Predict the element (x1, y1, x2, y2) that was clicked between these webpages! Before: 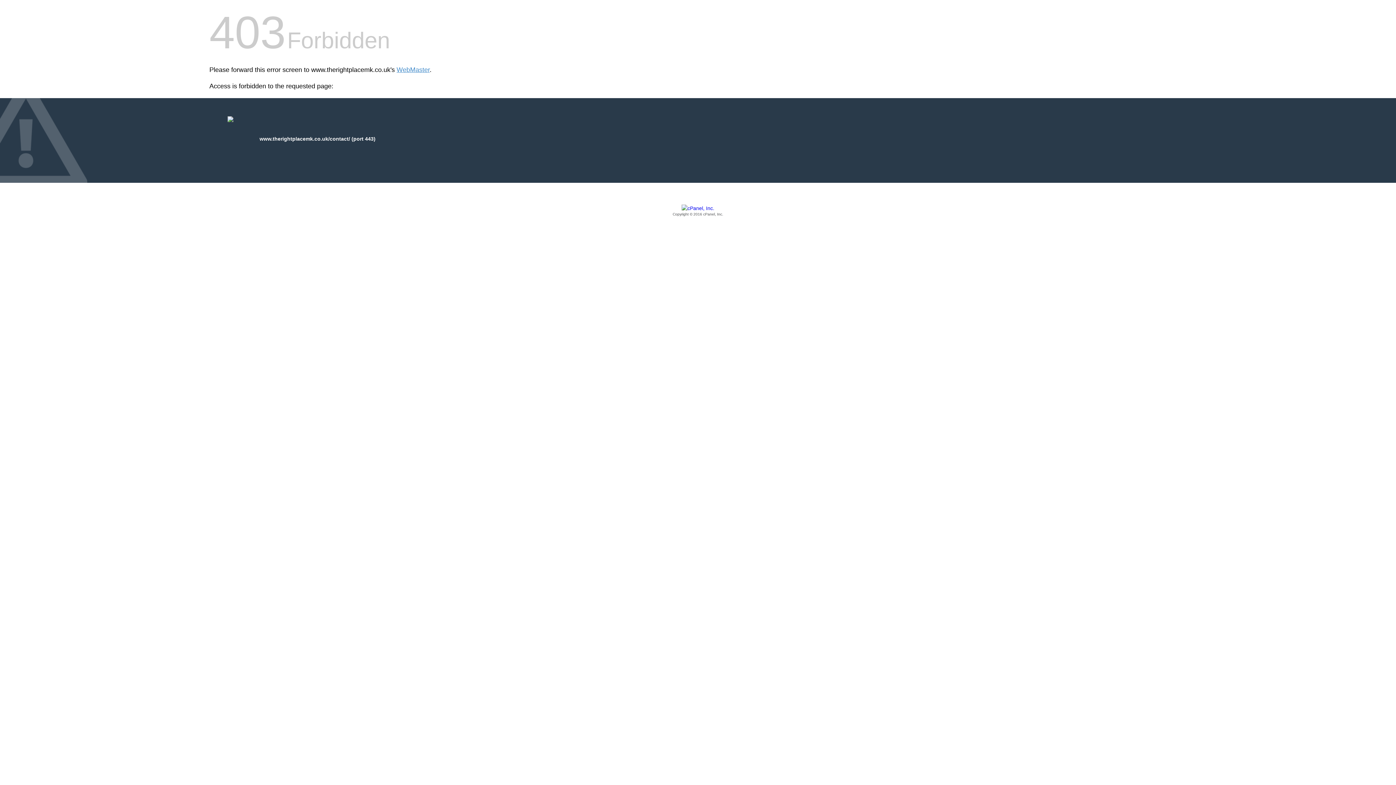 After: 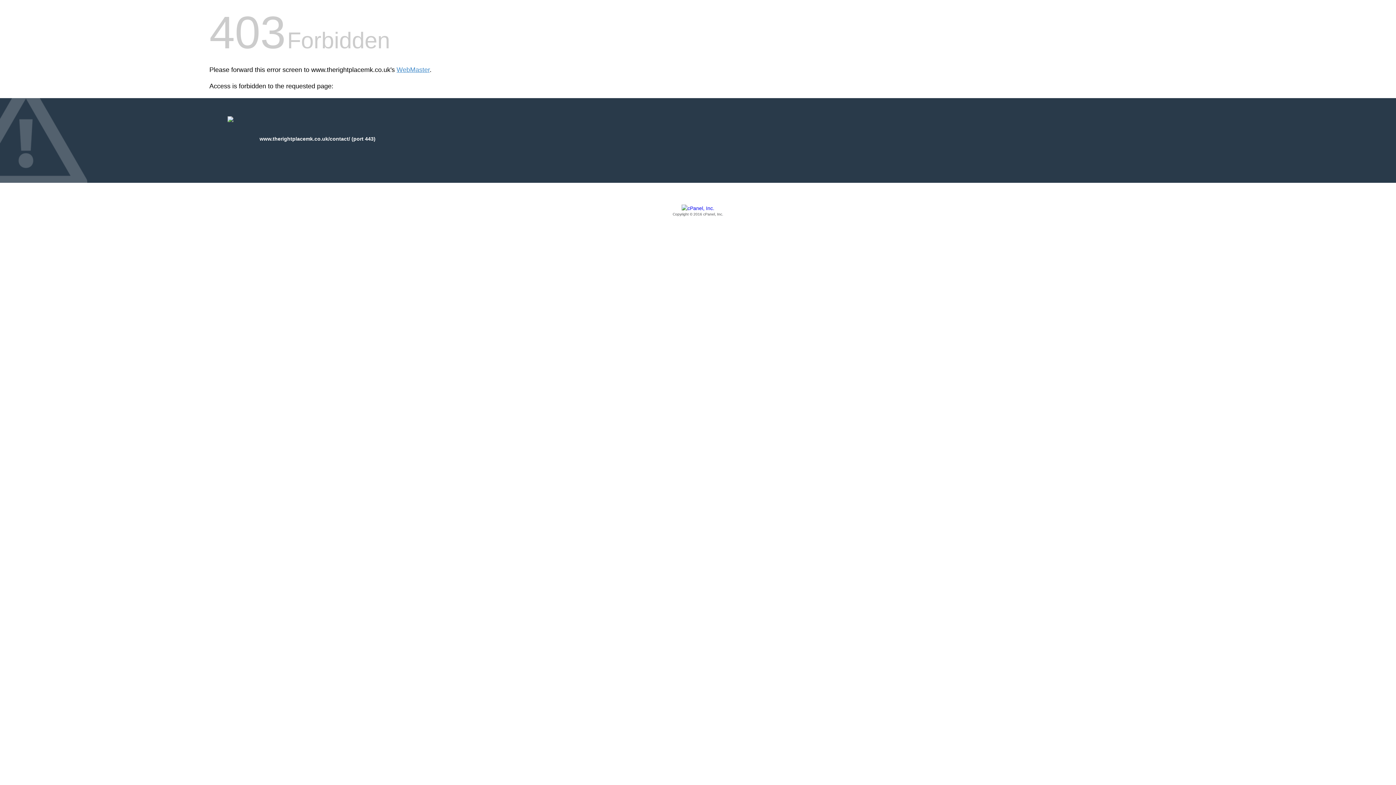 Action: bbox: (209, 205, 1186, 217) label: Copyright © 2016 cPanel, Inc.